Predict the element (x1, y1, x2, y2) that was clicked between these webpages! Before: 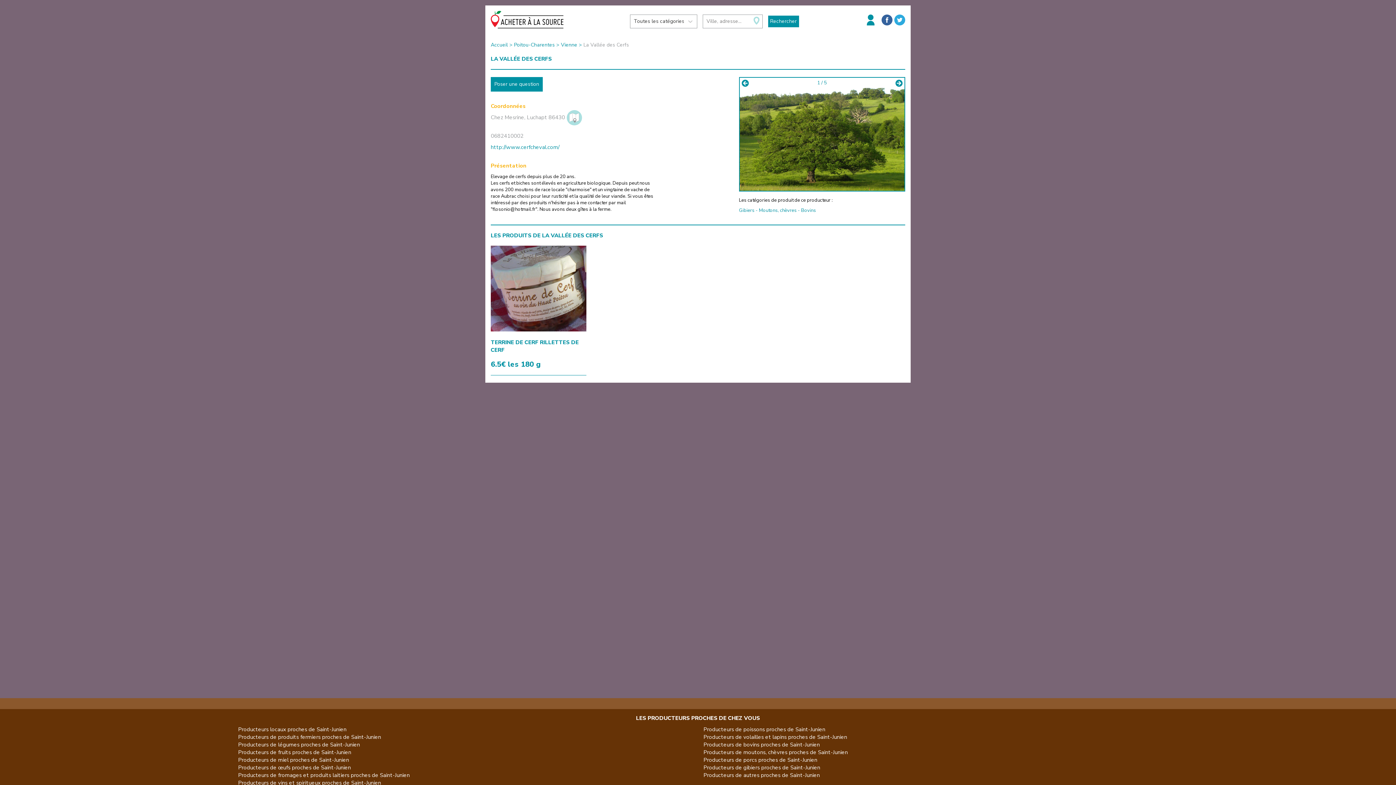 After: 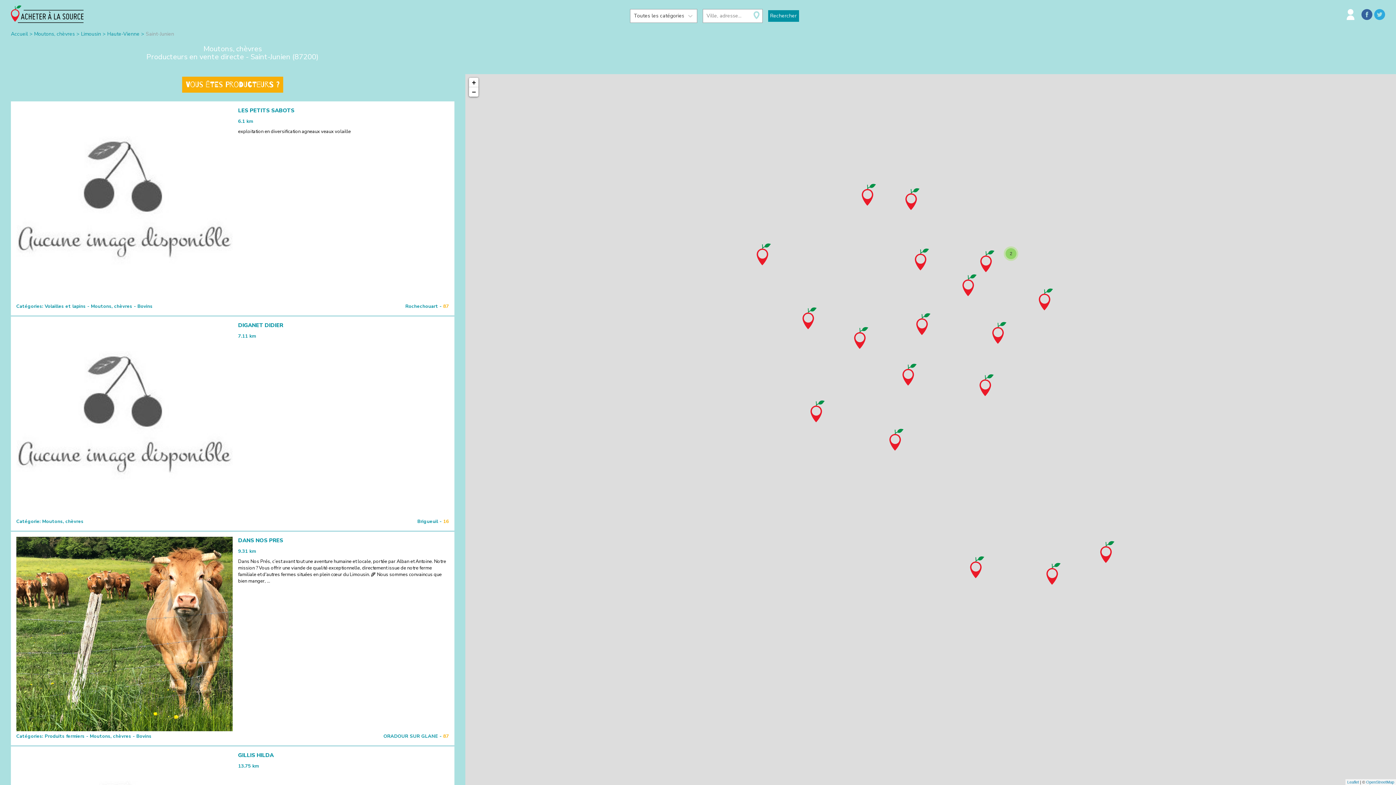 Action: label: Producteurs de moutons, chèvres proches de Saint-Junien bbox: (703, 749, 847, 756)